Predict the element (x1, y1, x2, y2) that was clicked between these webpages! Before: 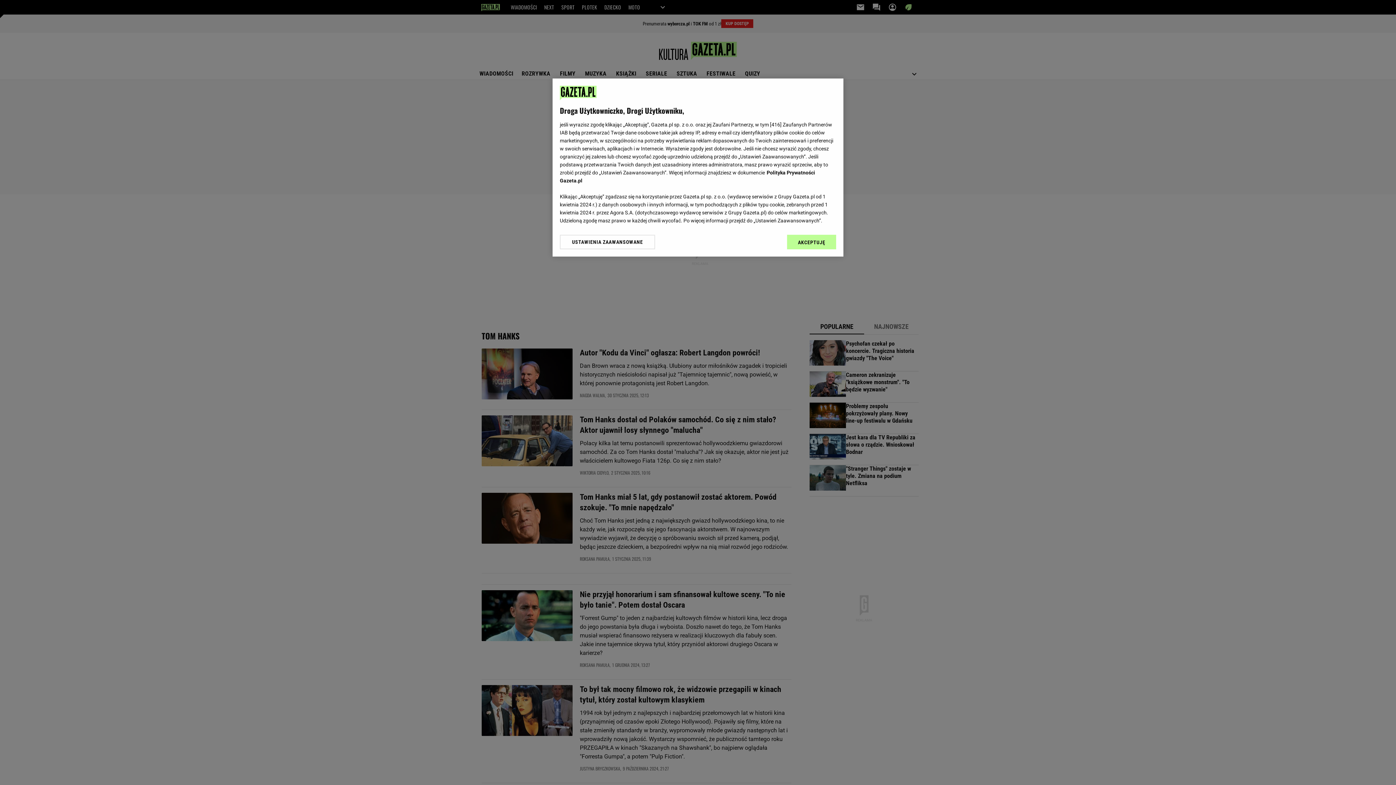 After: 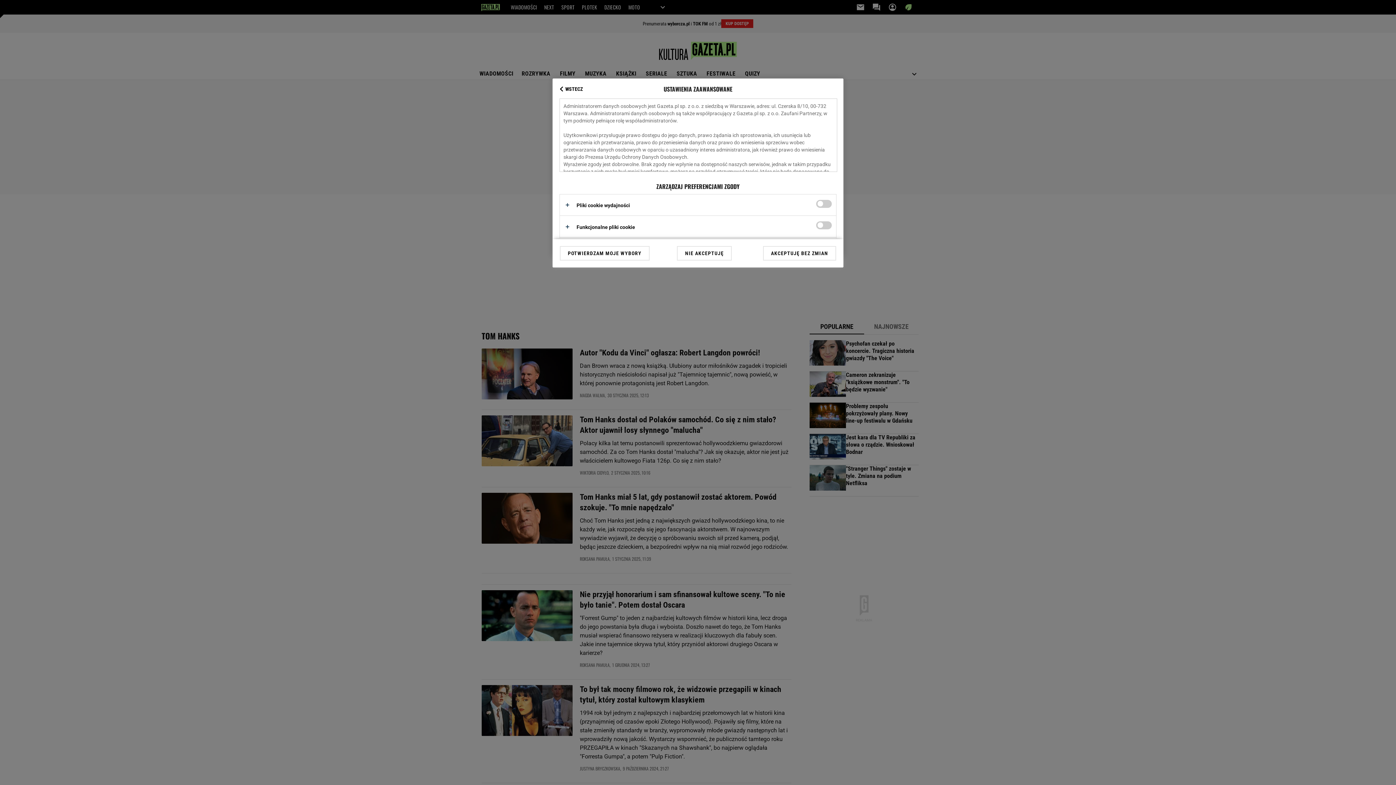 Action: label: USTAWIENIA ZAAWANSOWANE bbox: (560, 234, 655, 249)